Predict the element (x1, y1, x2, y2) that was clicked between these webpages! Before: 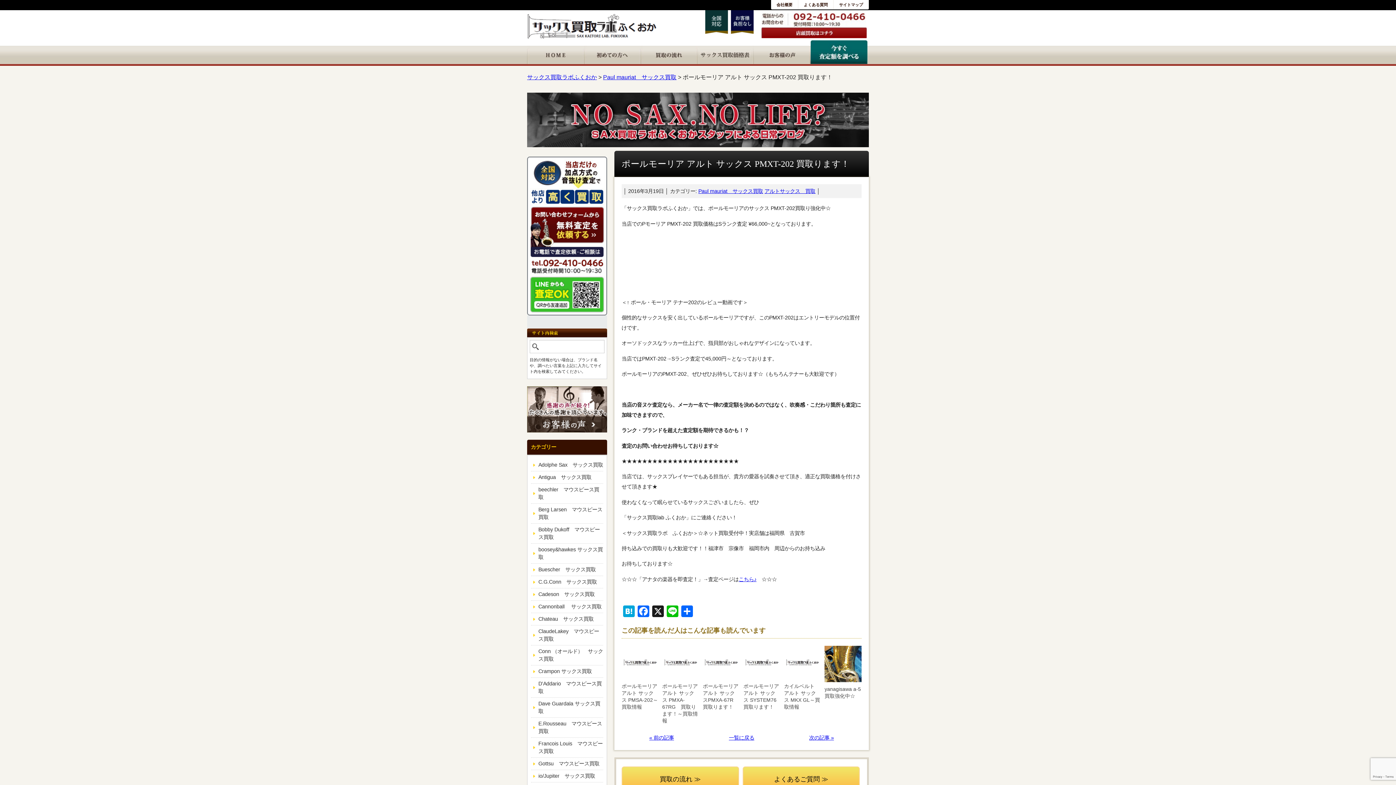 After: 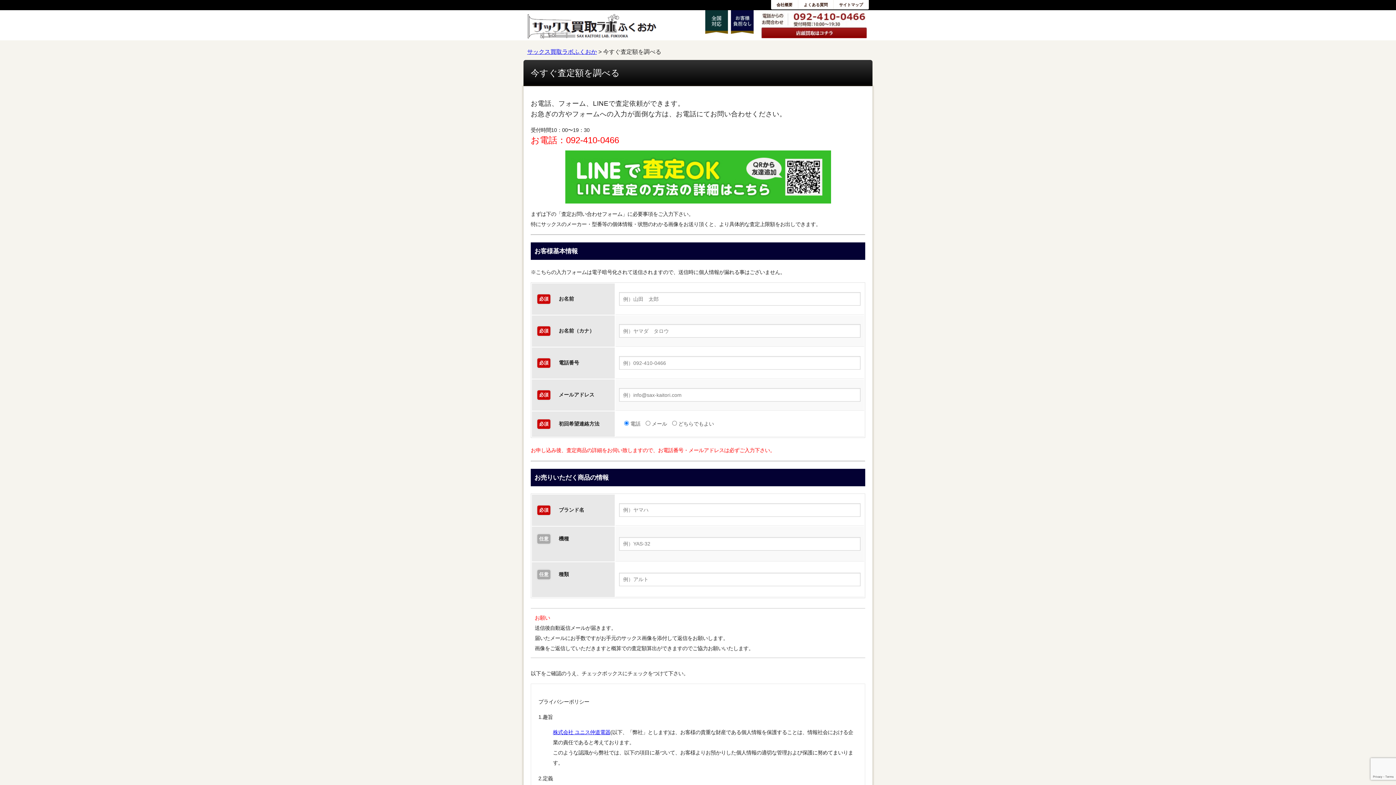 Action: bbox: (810, 56, 867, 62)